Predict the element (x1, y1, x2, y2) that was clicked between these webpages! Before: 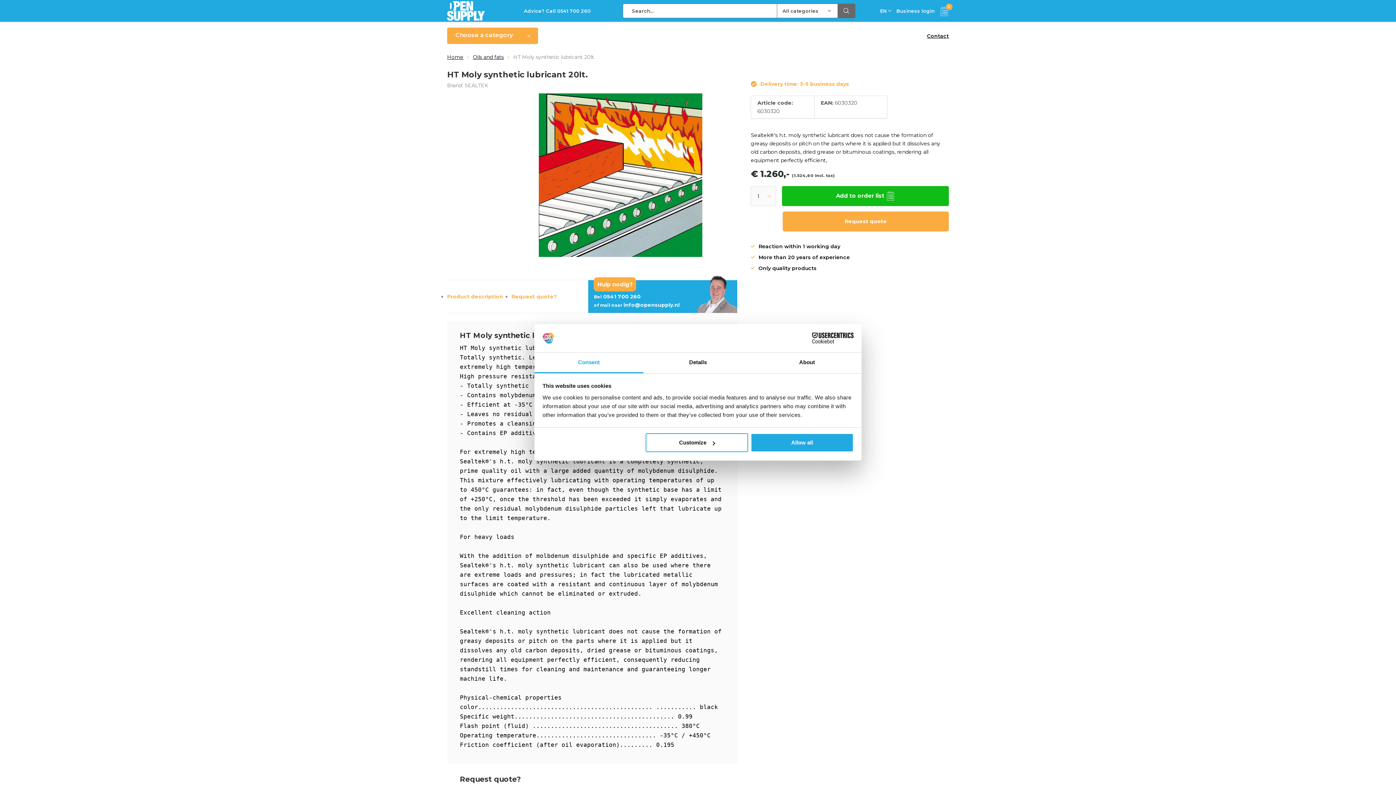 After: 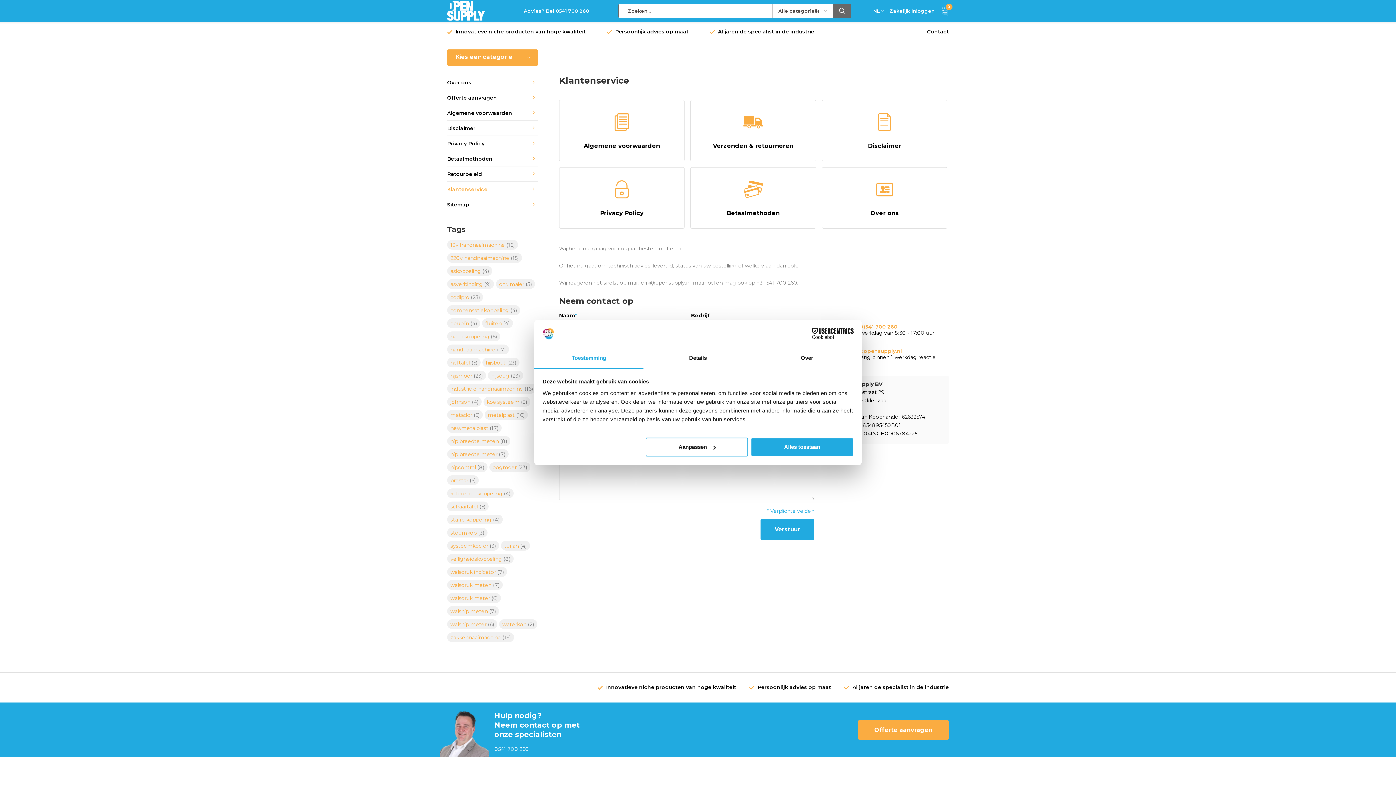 Action: bbox: (927, 32, 949, 39) label: Contact